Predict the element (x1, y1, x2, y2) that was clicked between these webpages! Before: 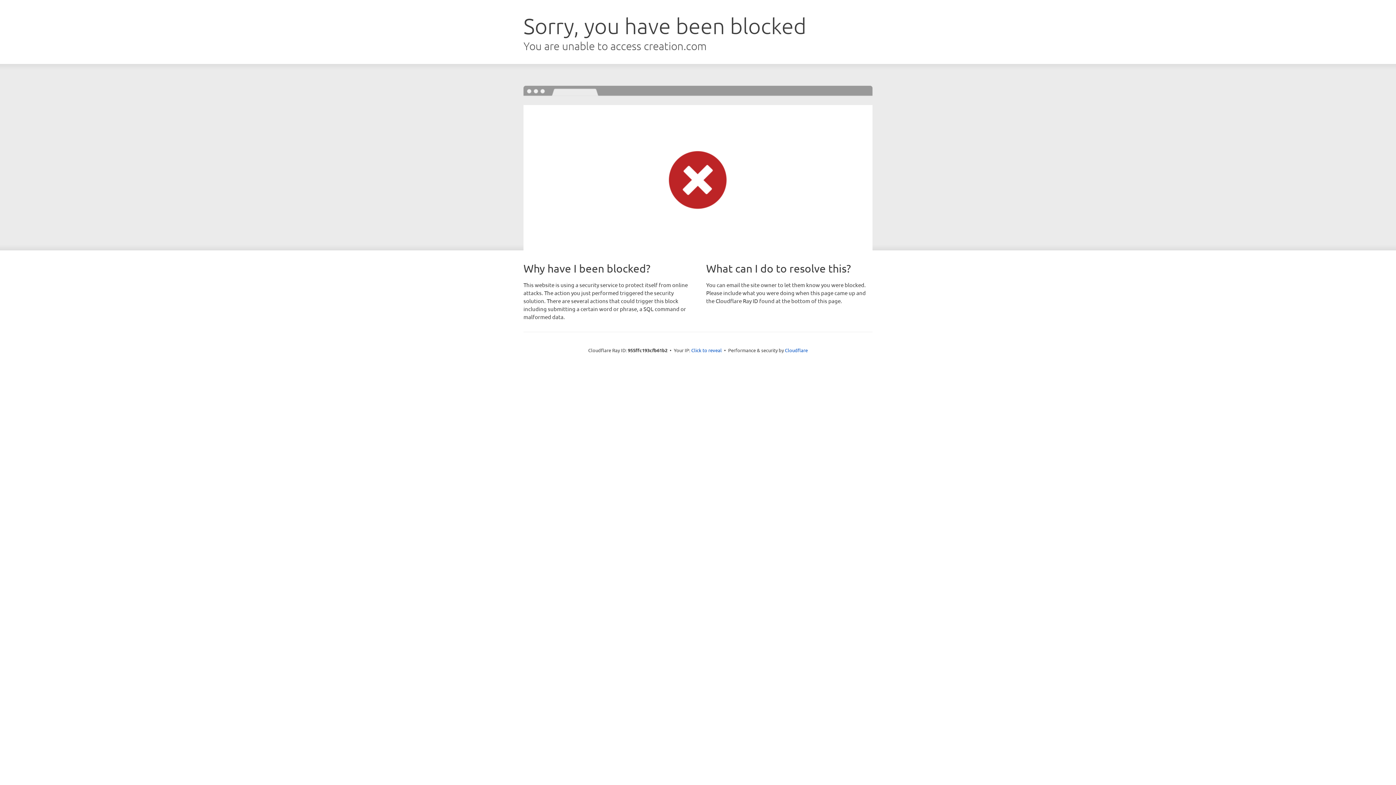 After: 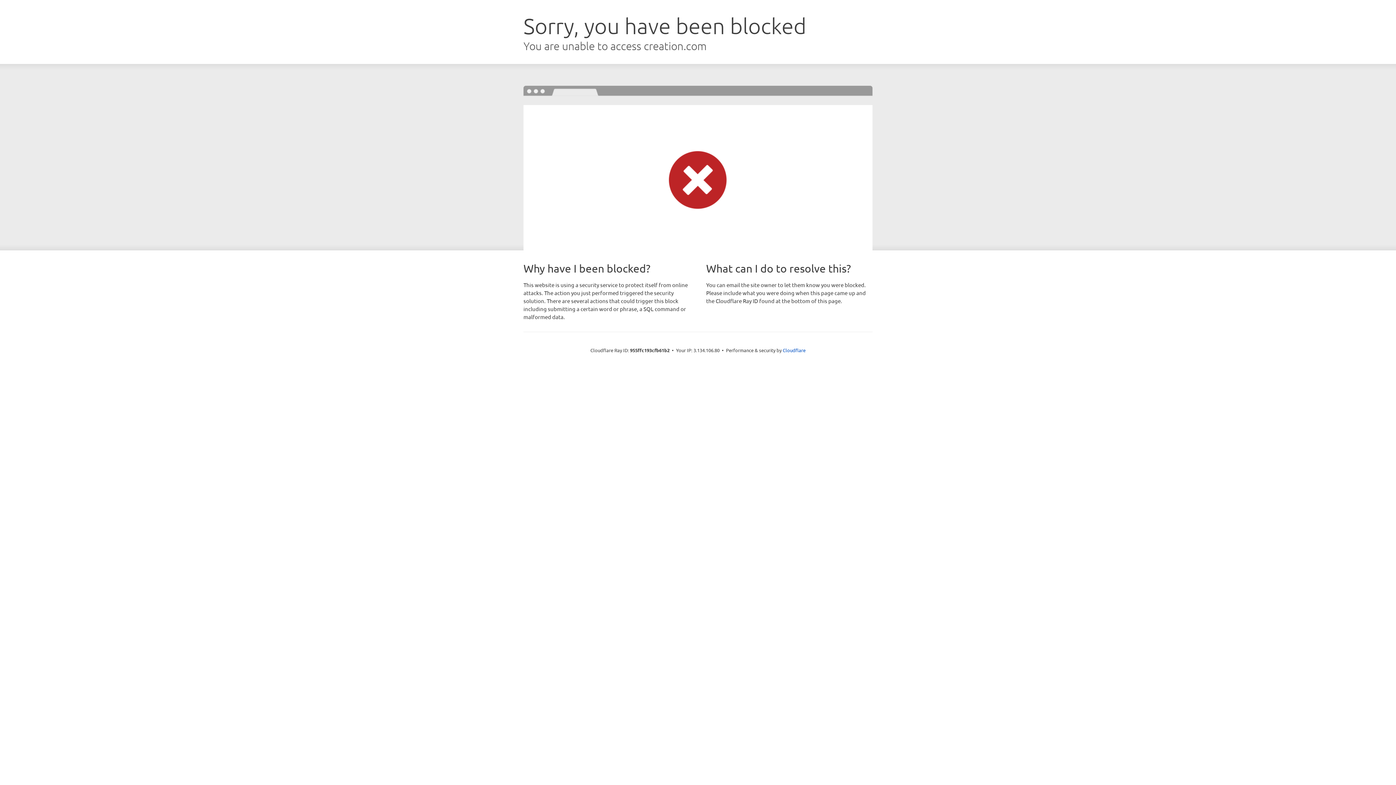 Action: label: Click to reveal bbox: (691, 346, 722, 353)